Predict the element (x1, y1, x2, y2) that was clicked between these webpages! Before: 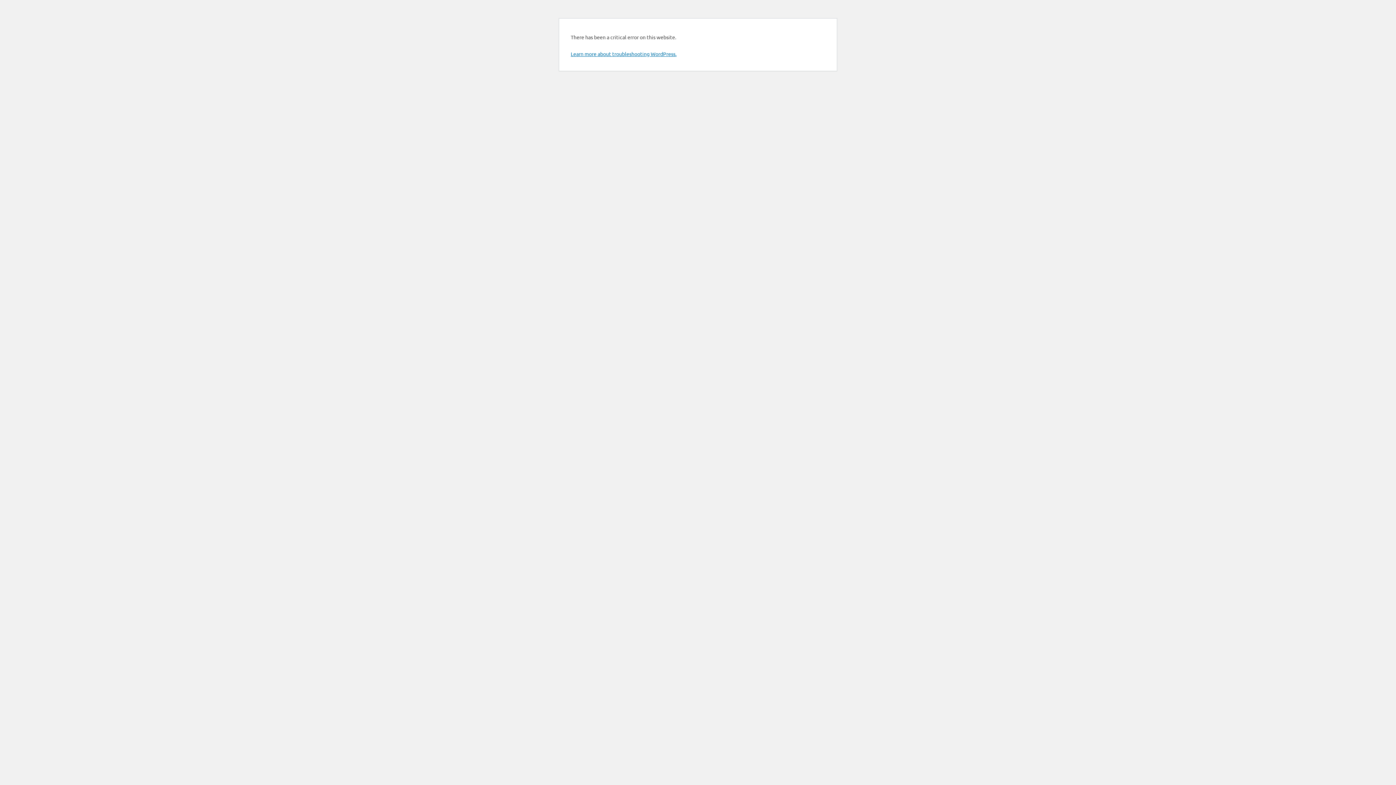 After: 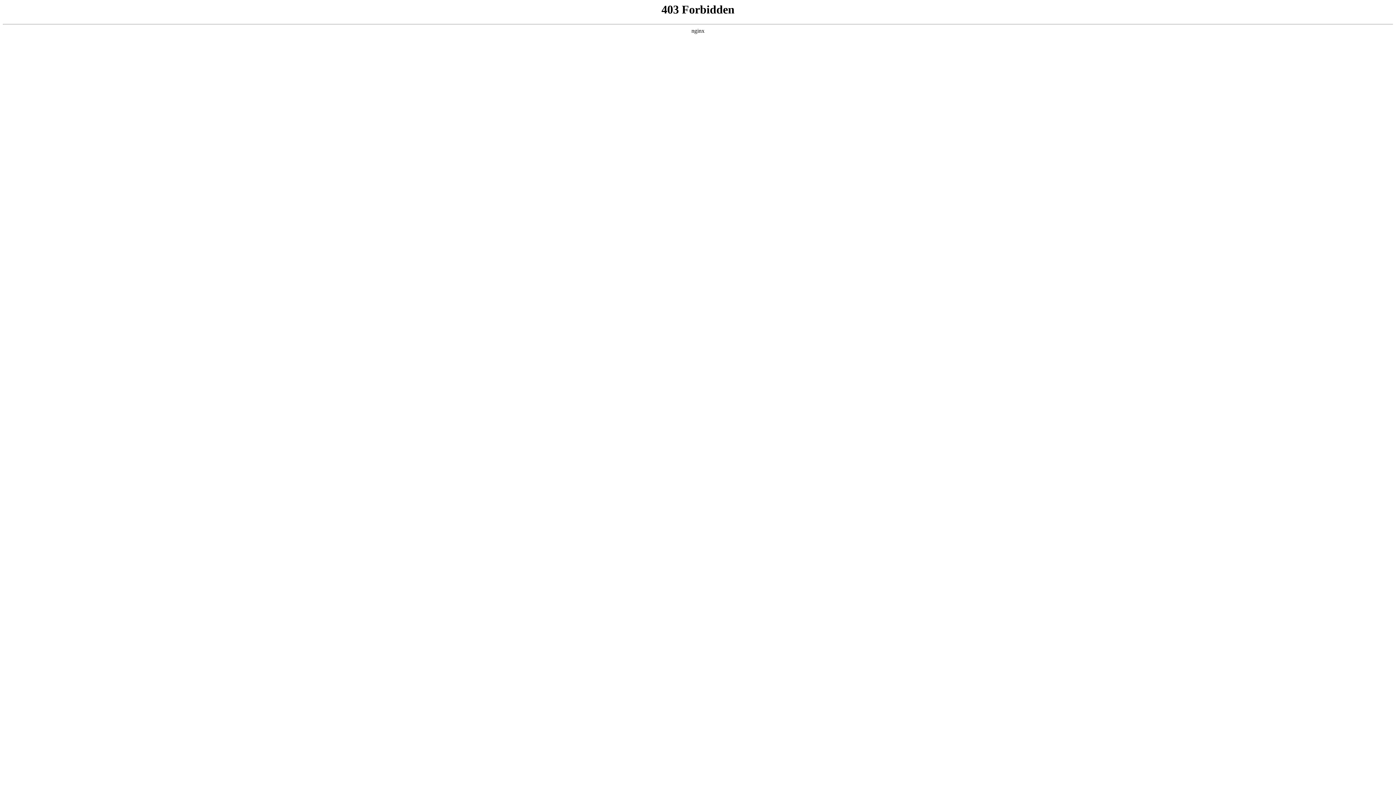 Action: label: Learn more about troubleshooting WordPress. bbox: (570, 50, 676, 57)